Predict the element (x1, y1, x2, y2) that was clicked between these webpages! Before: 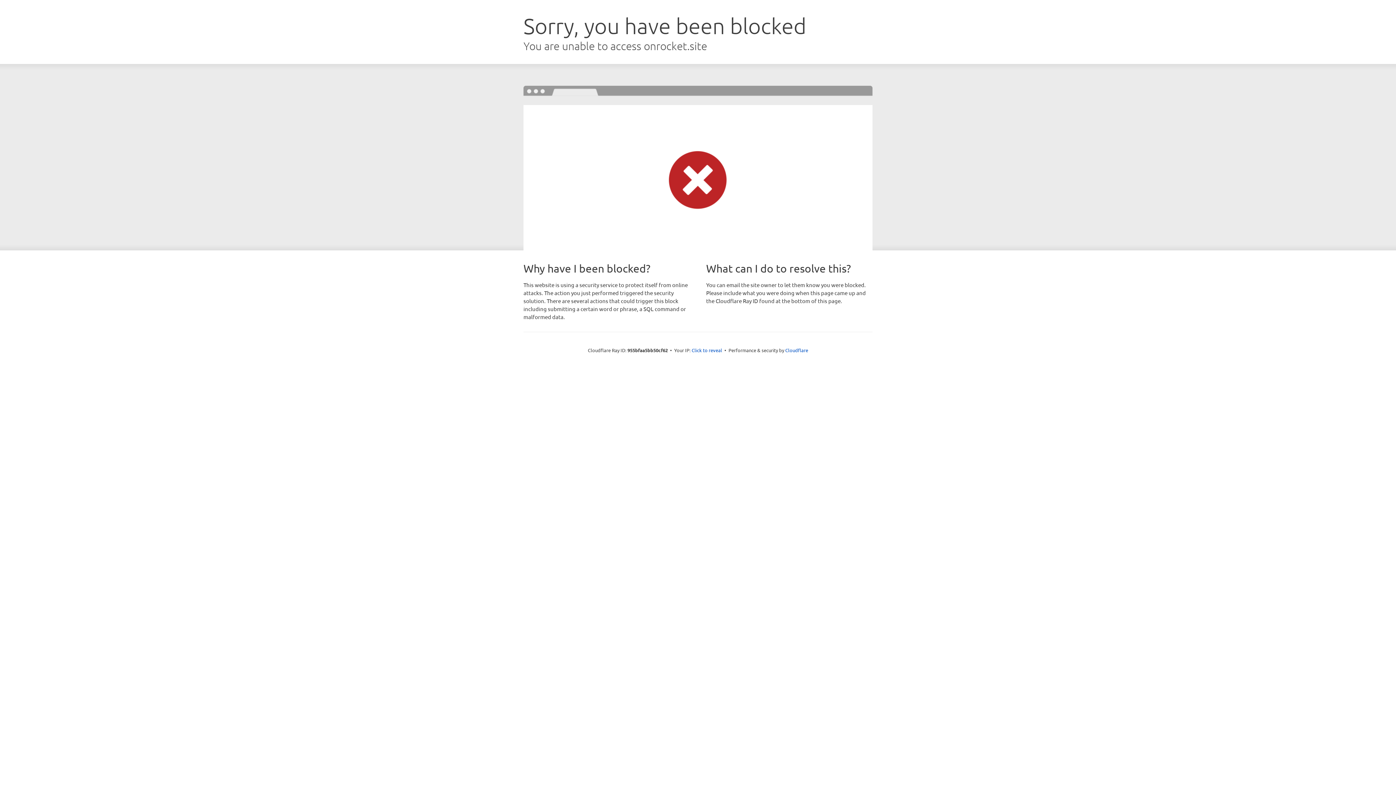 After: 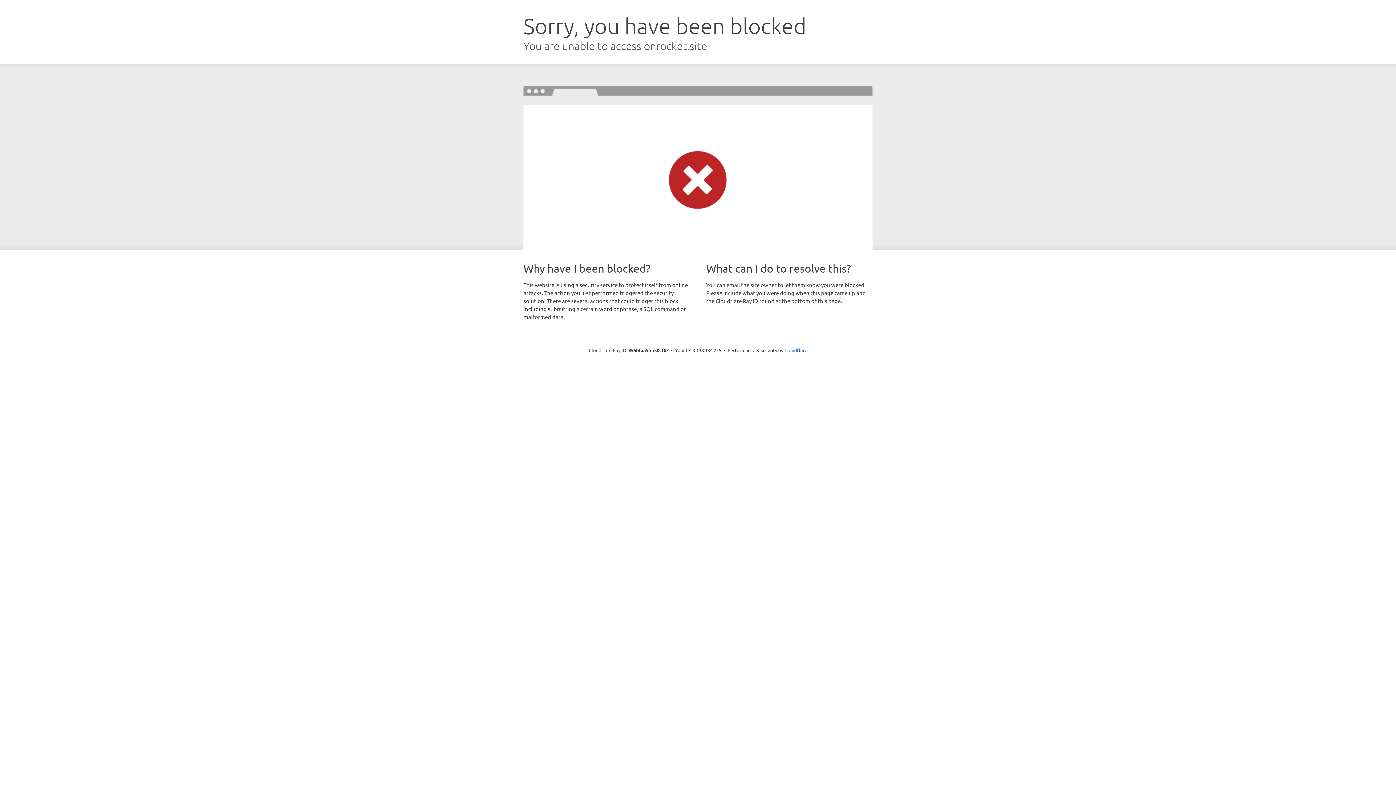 Action: label: Click to reveal bbox: (691, 346, 722, 353)